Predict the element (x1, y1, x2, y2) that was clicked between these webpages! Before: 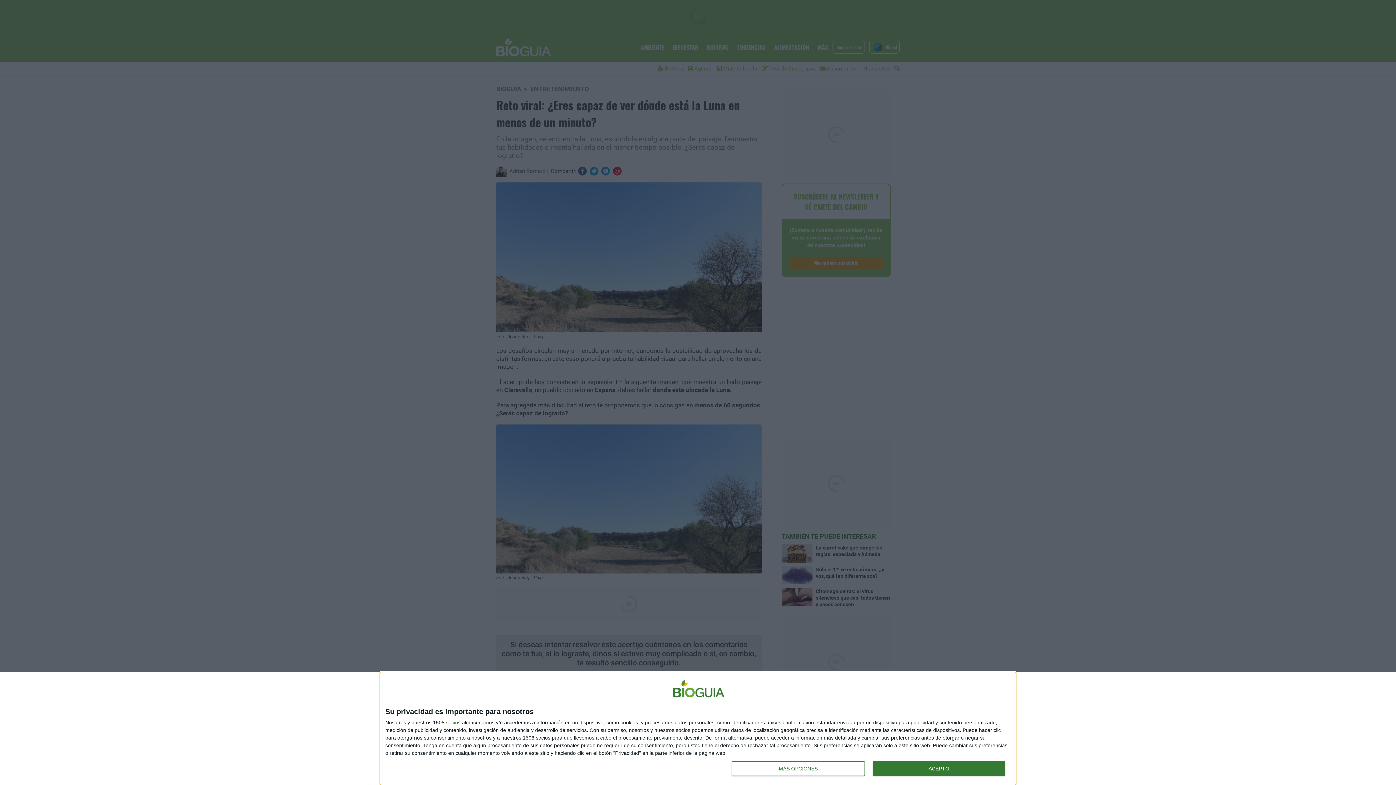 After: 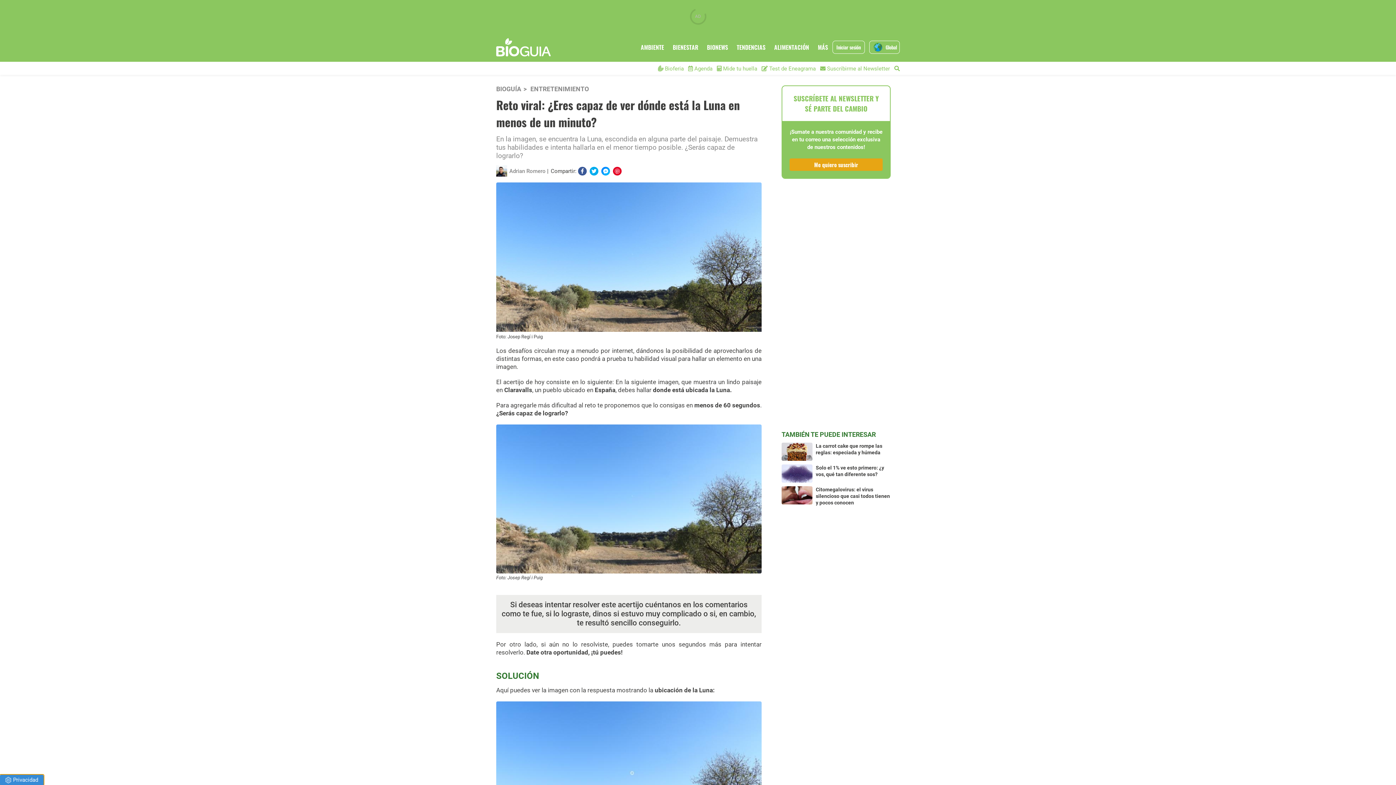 Action: bbox: (872, 761, 1005, 776) label: ACEPTO